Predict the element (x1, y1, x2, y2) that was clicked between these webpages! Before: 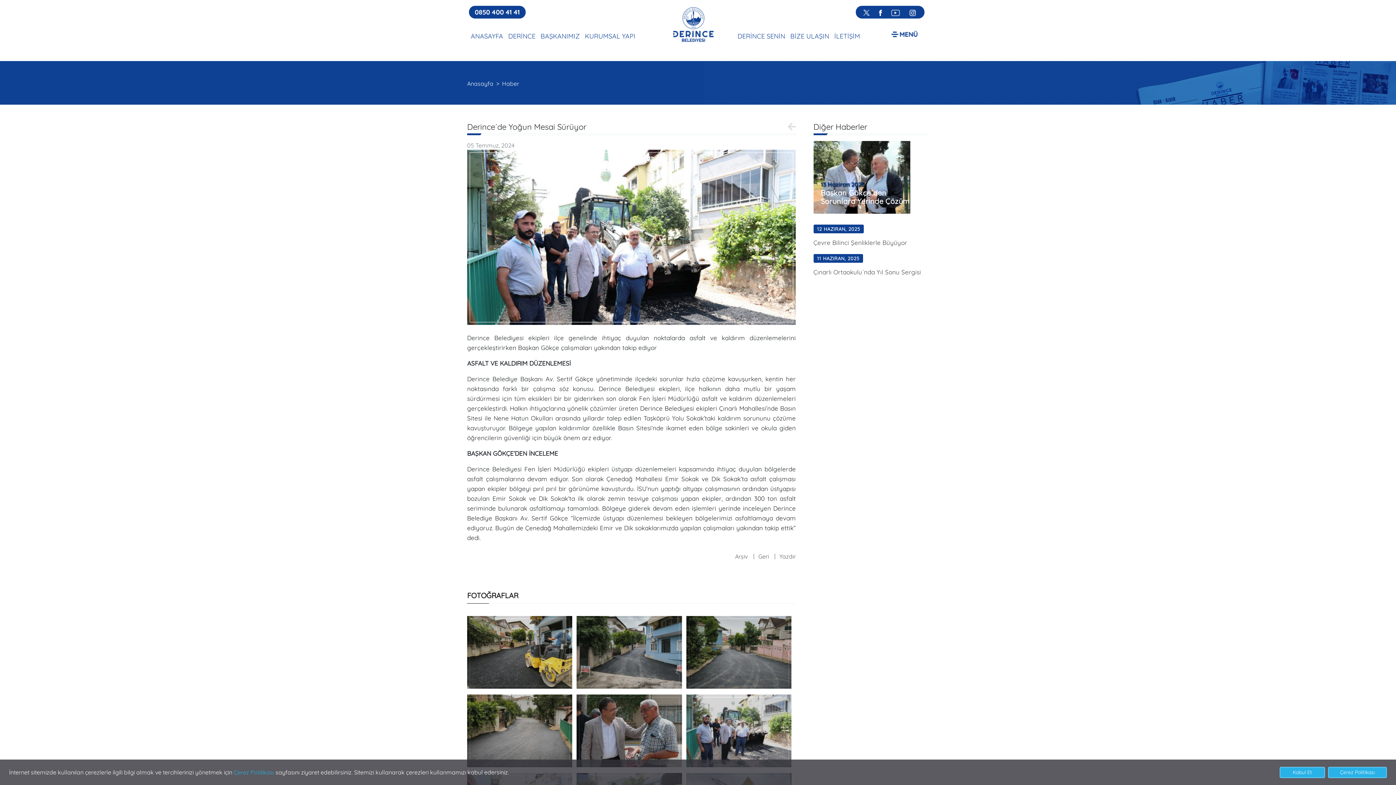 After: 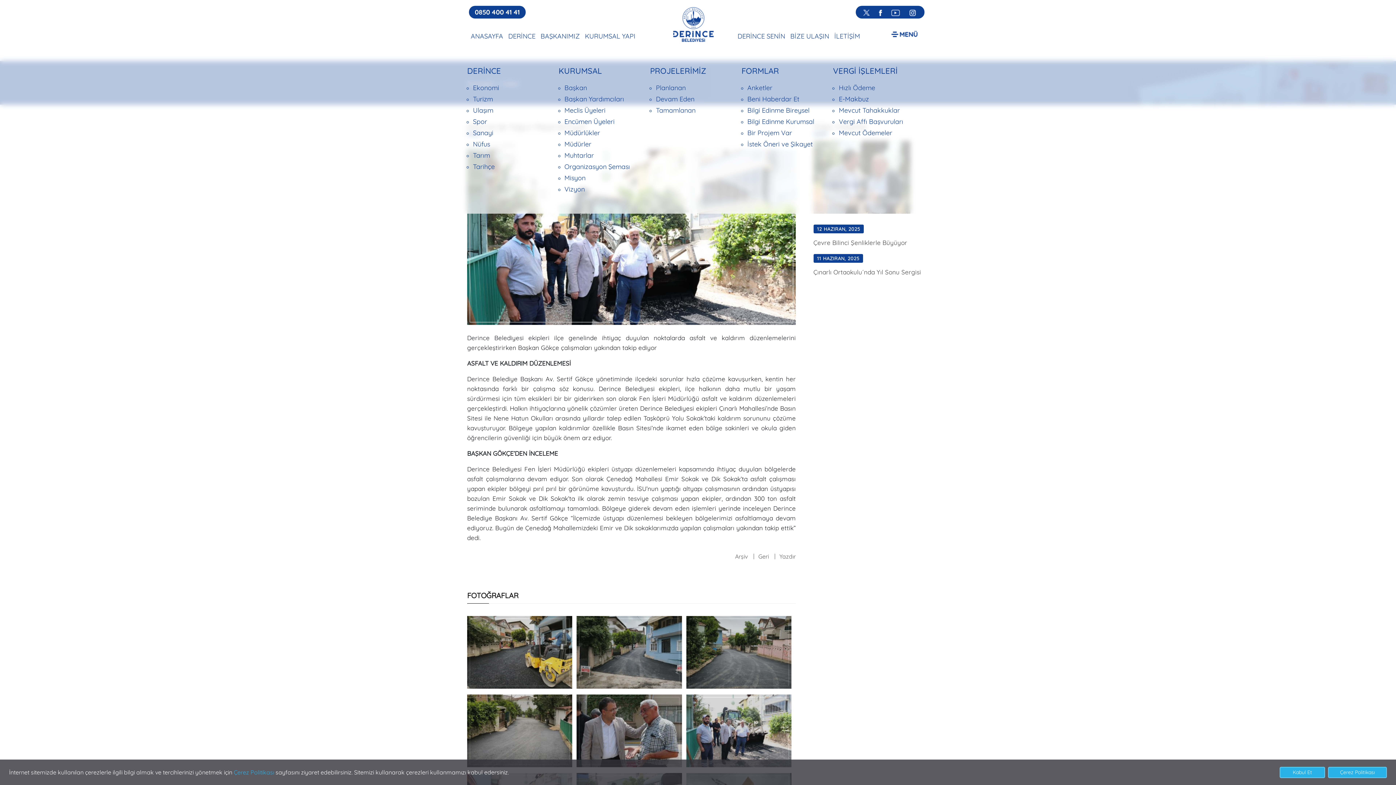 Action: bbox: (886, 30, 923, 37)